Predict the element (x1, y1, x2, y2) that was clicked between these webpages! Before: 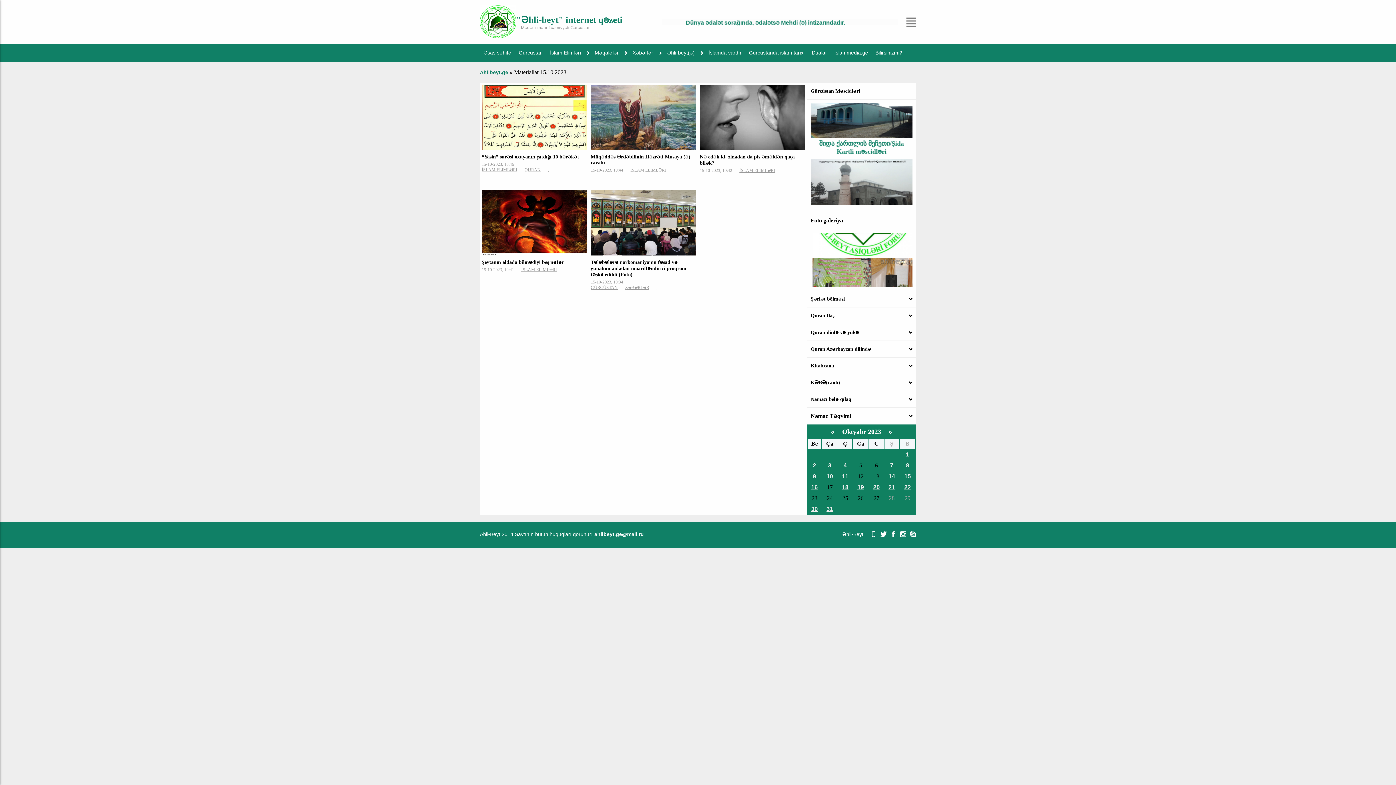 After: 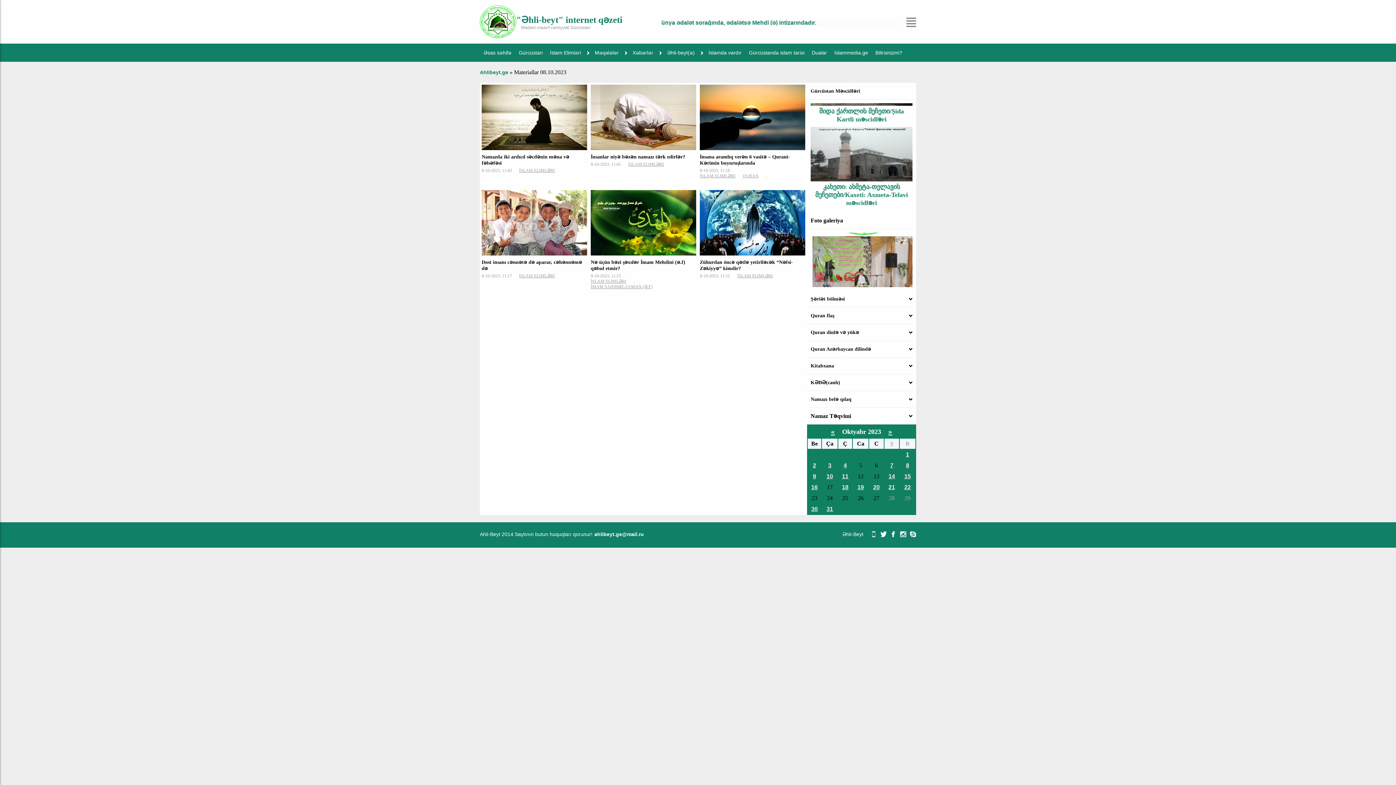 Action: label: 8 bbox: (906, 462, 909, 468)